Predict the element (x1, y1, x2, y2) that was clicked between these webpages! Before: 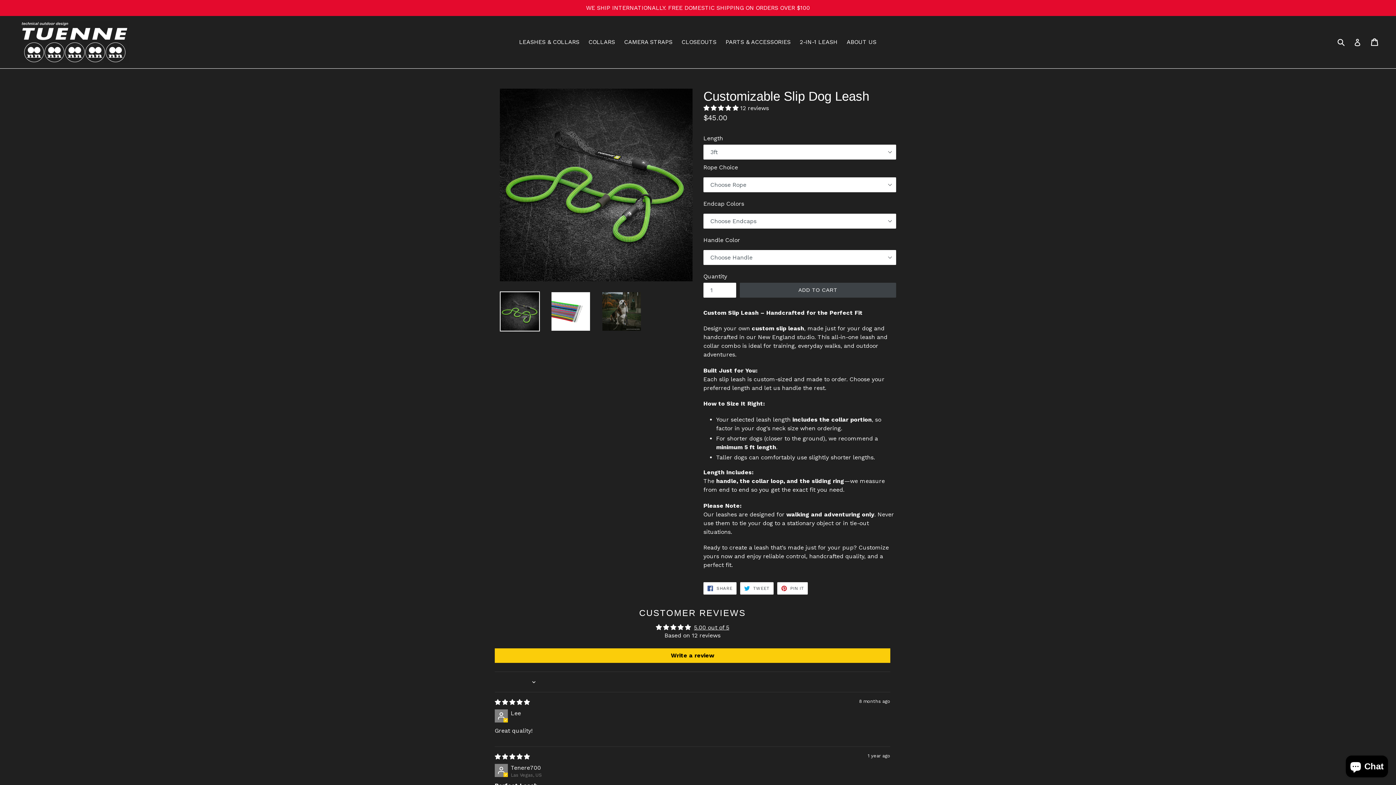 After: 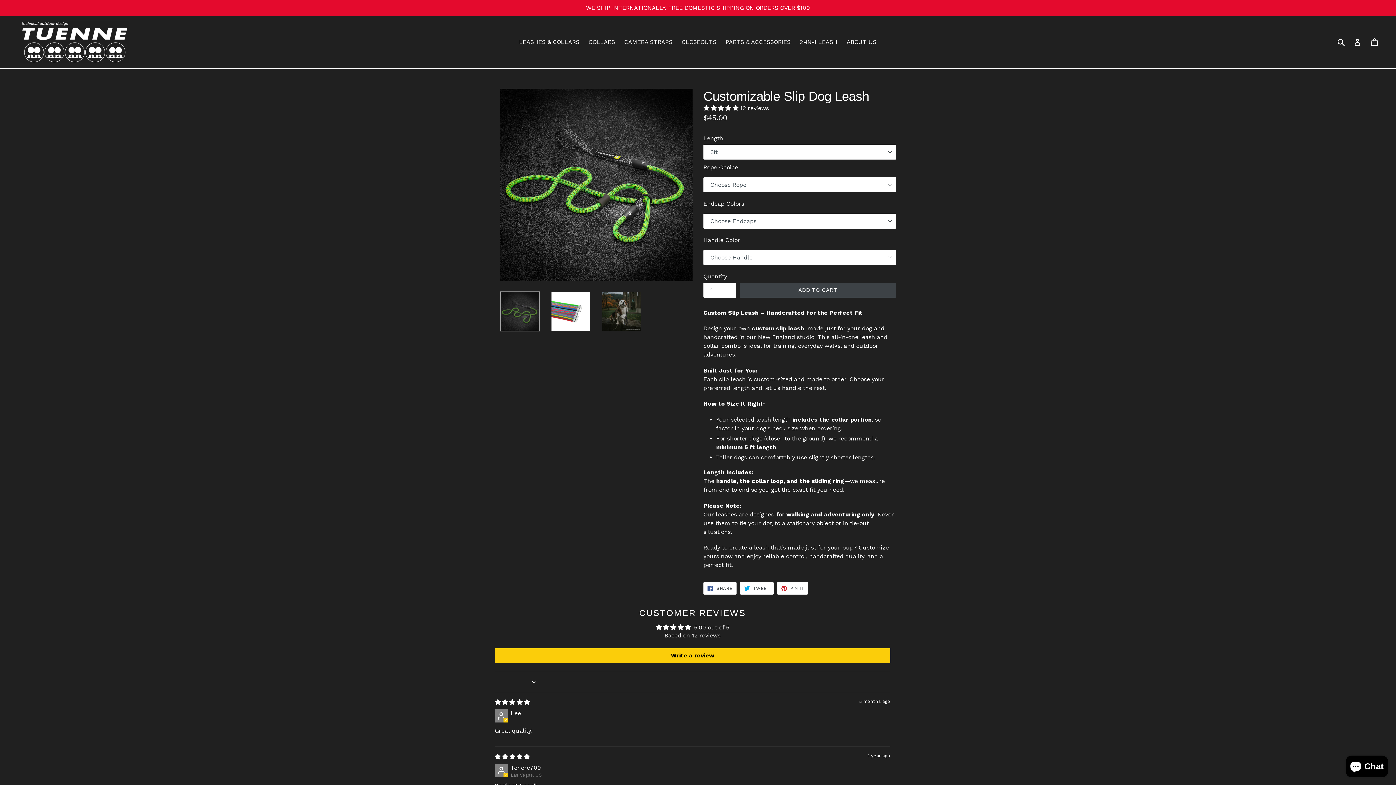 Action: bbox: (500, 291, 540, 331)